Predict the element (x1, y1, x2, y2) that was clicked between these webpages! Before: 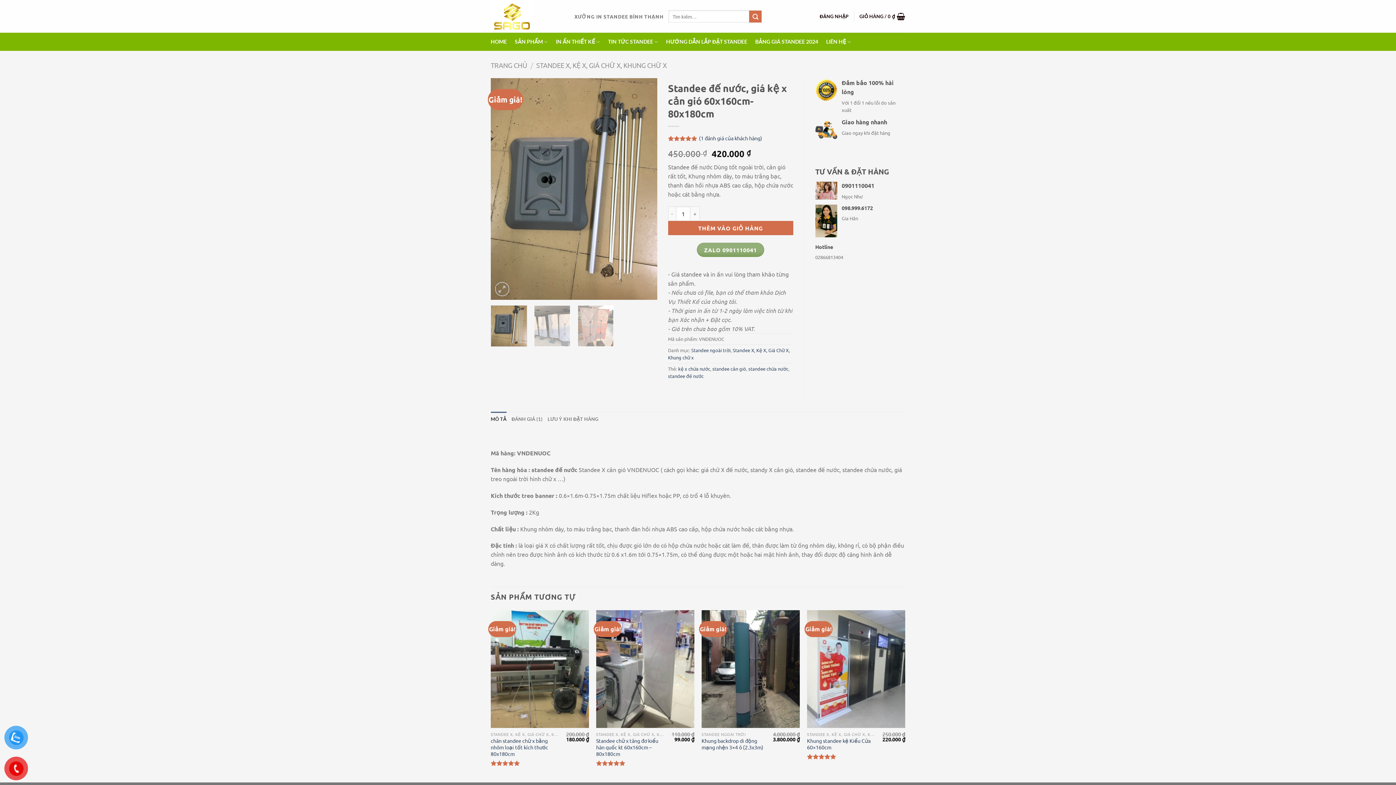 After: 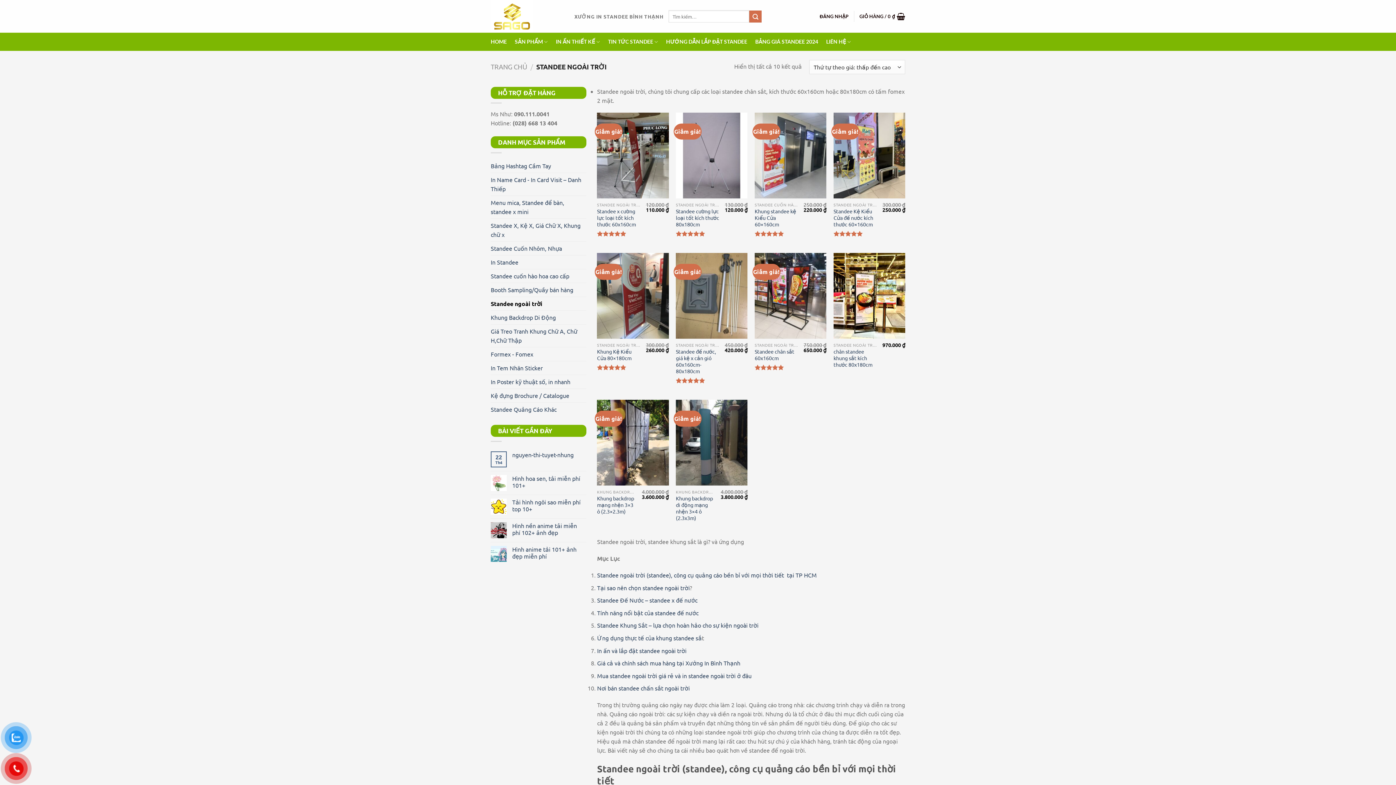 Action: label: Standee ngoài trời bbox: (691, 347, 730, 353)